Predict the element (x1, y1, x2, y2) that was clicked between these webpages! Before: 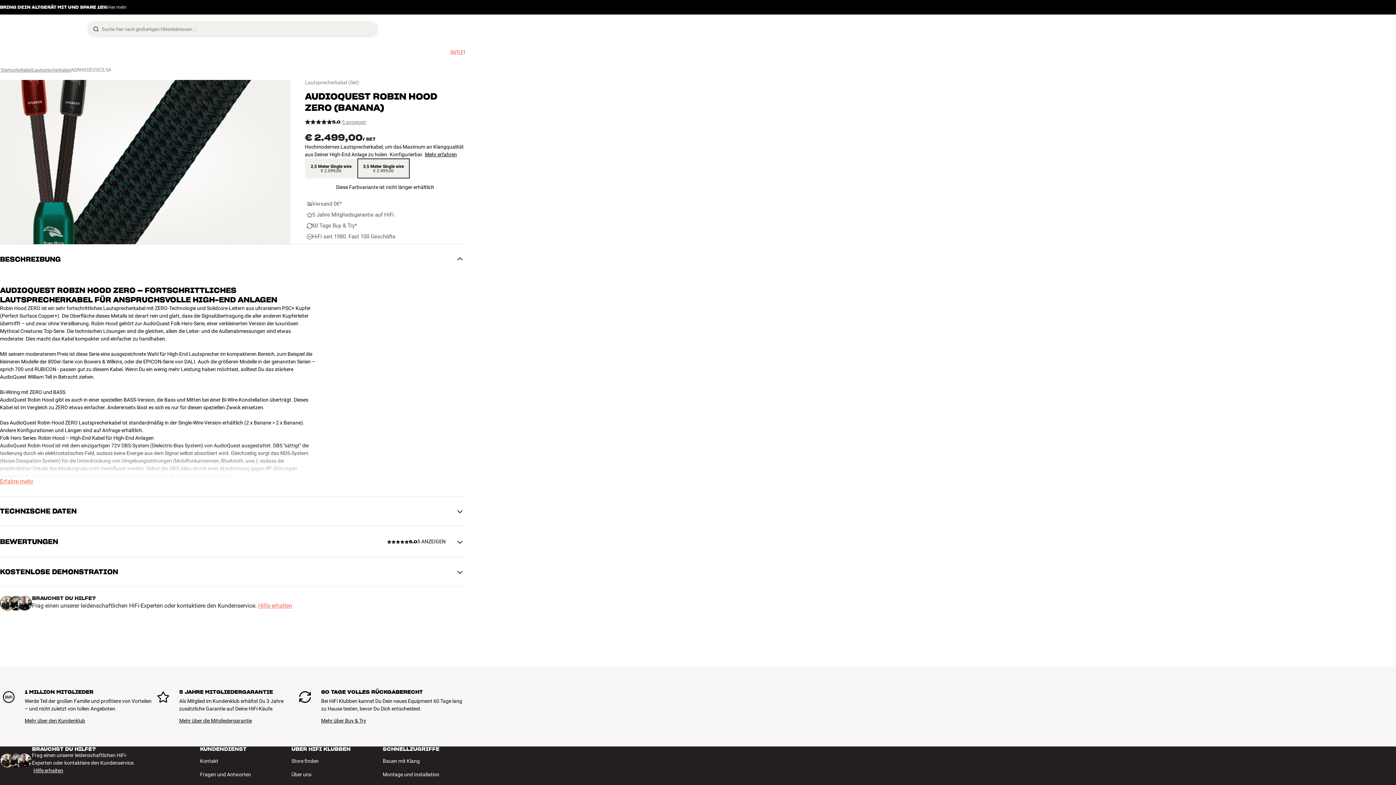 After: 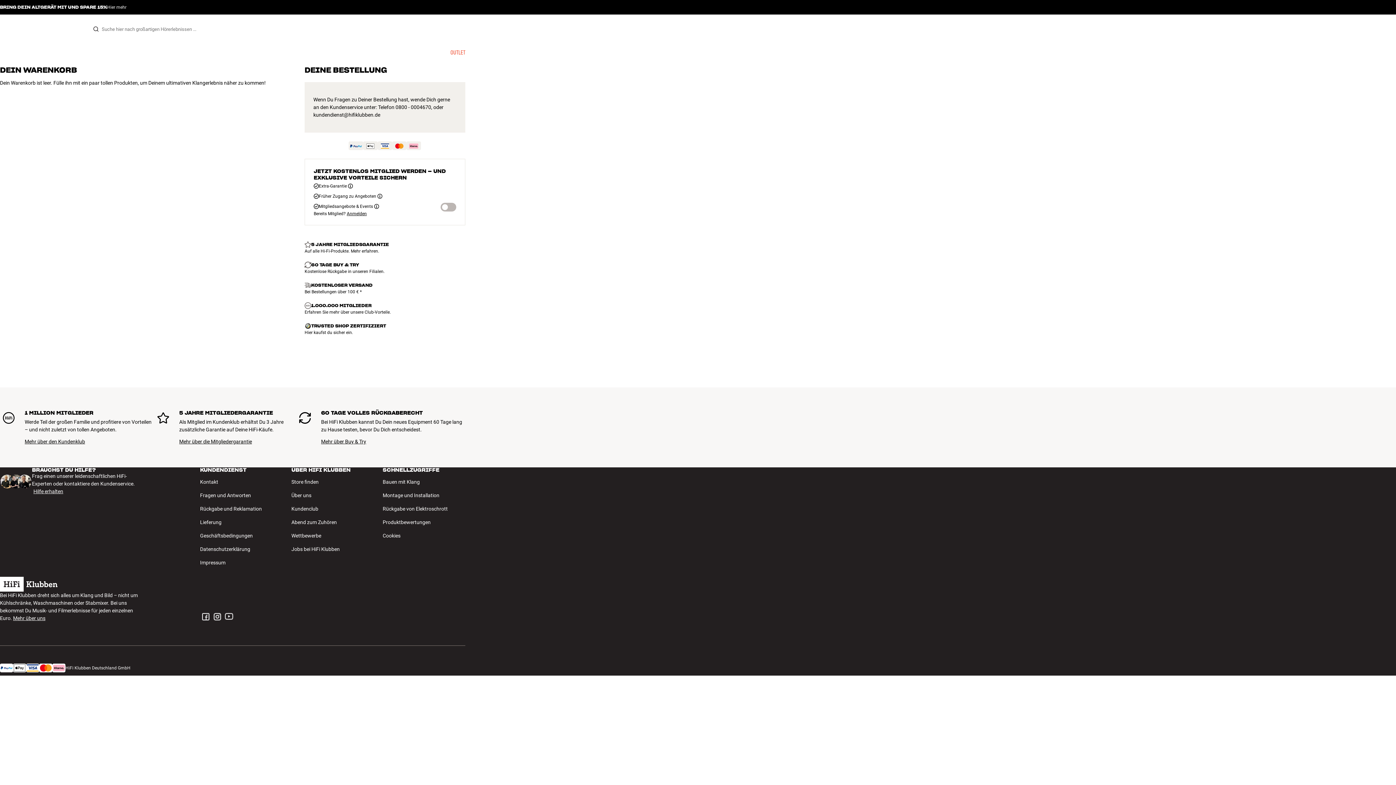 Action: bbox: (442, 23, 465, 36) label: Warenkorb